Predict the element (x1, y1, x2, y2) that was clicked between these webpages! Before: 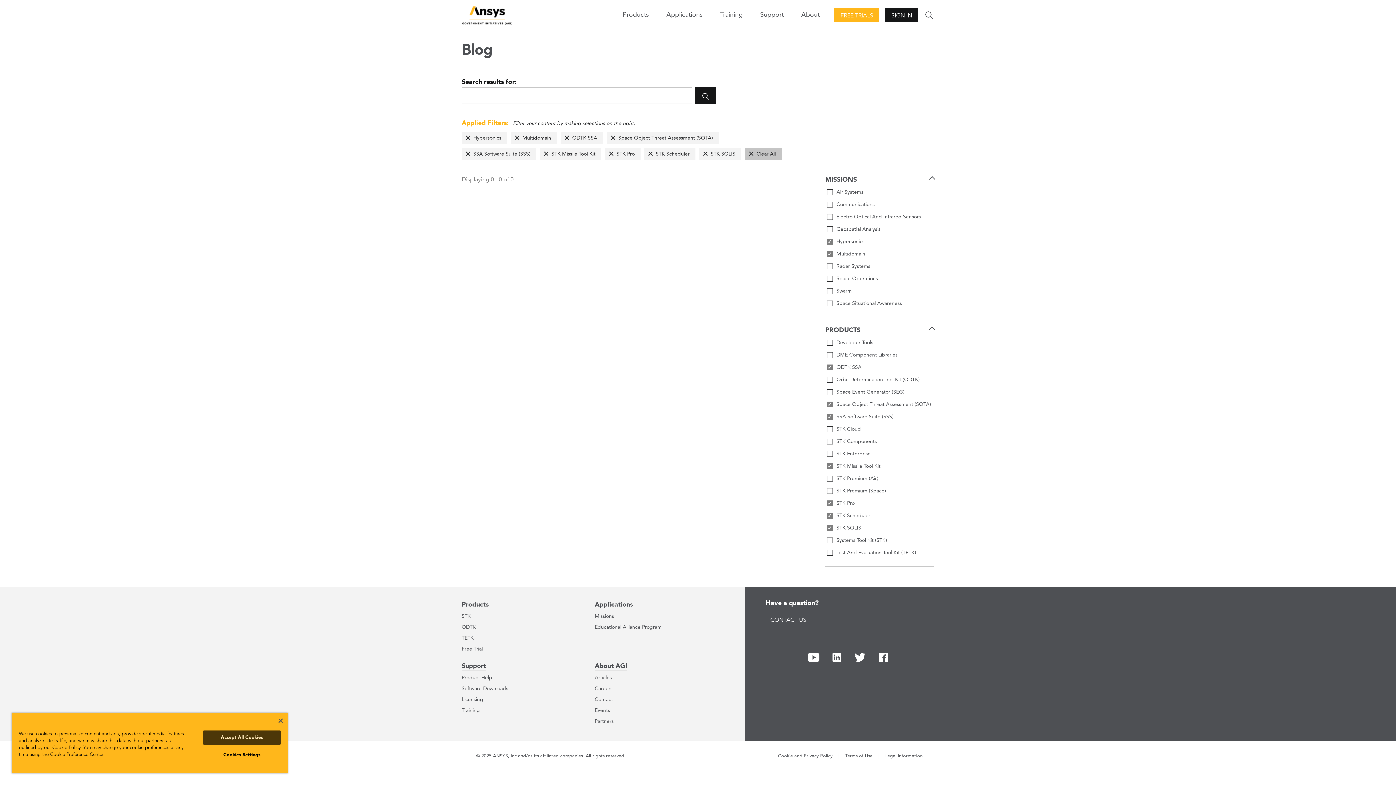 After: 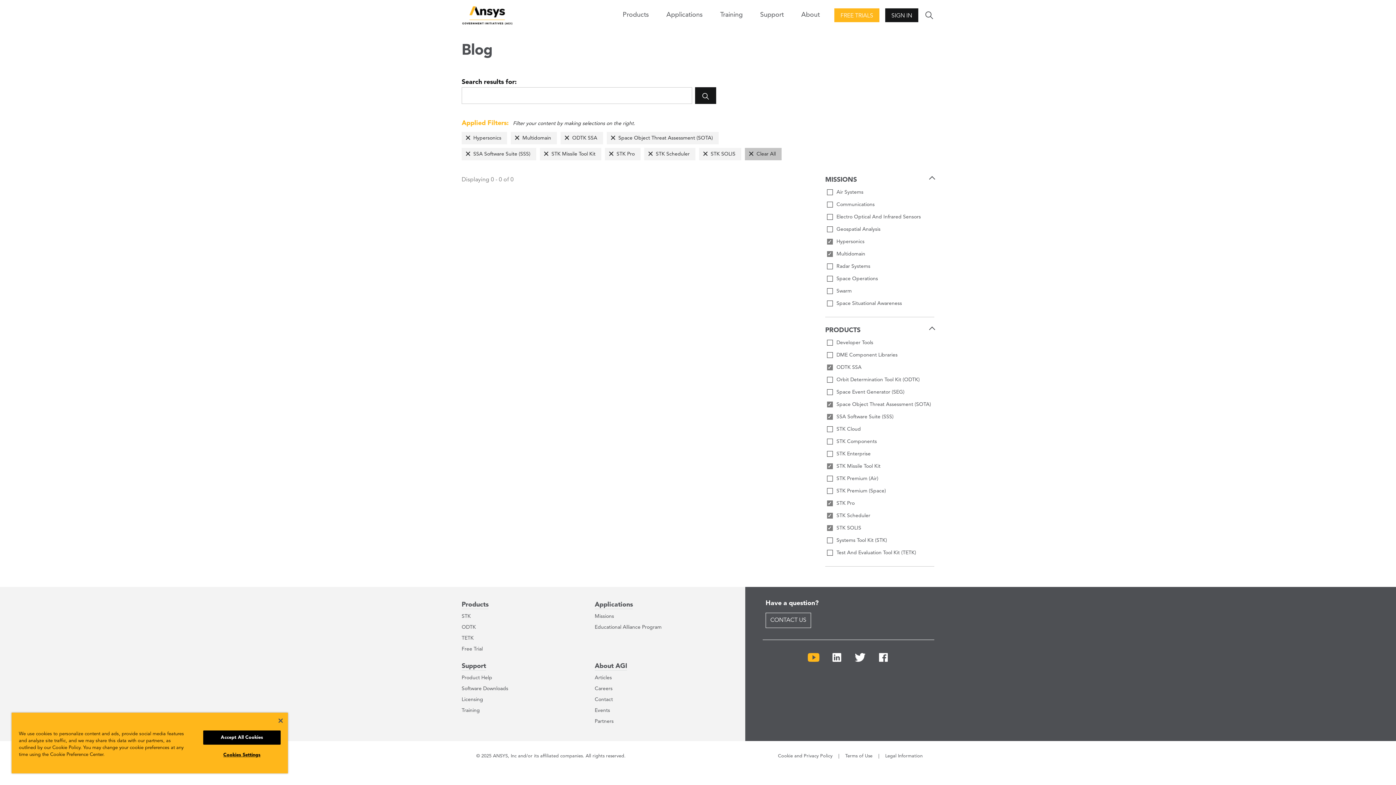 Action: bbox: (808, 659, 819, 665)